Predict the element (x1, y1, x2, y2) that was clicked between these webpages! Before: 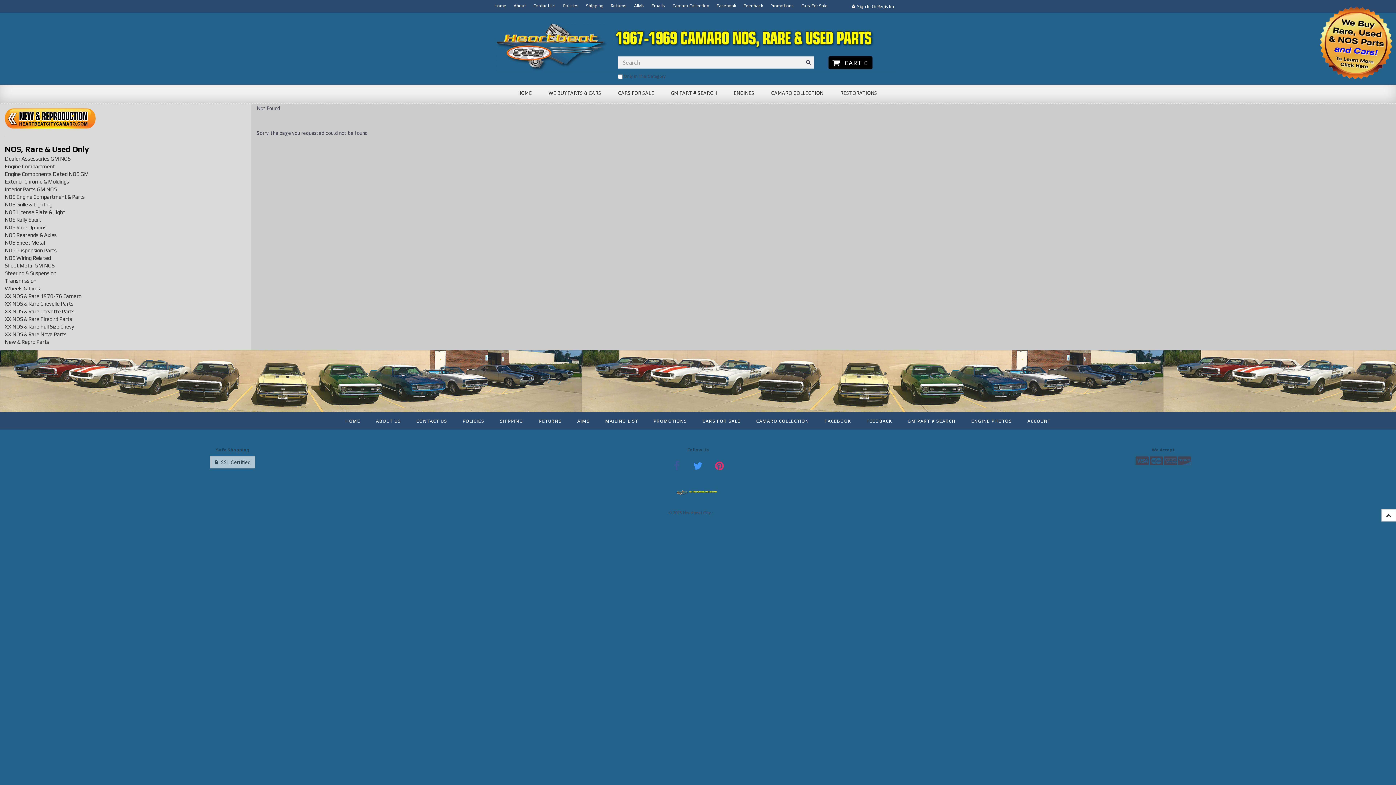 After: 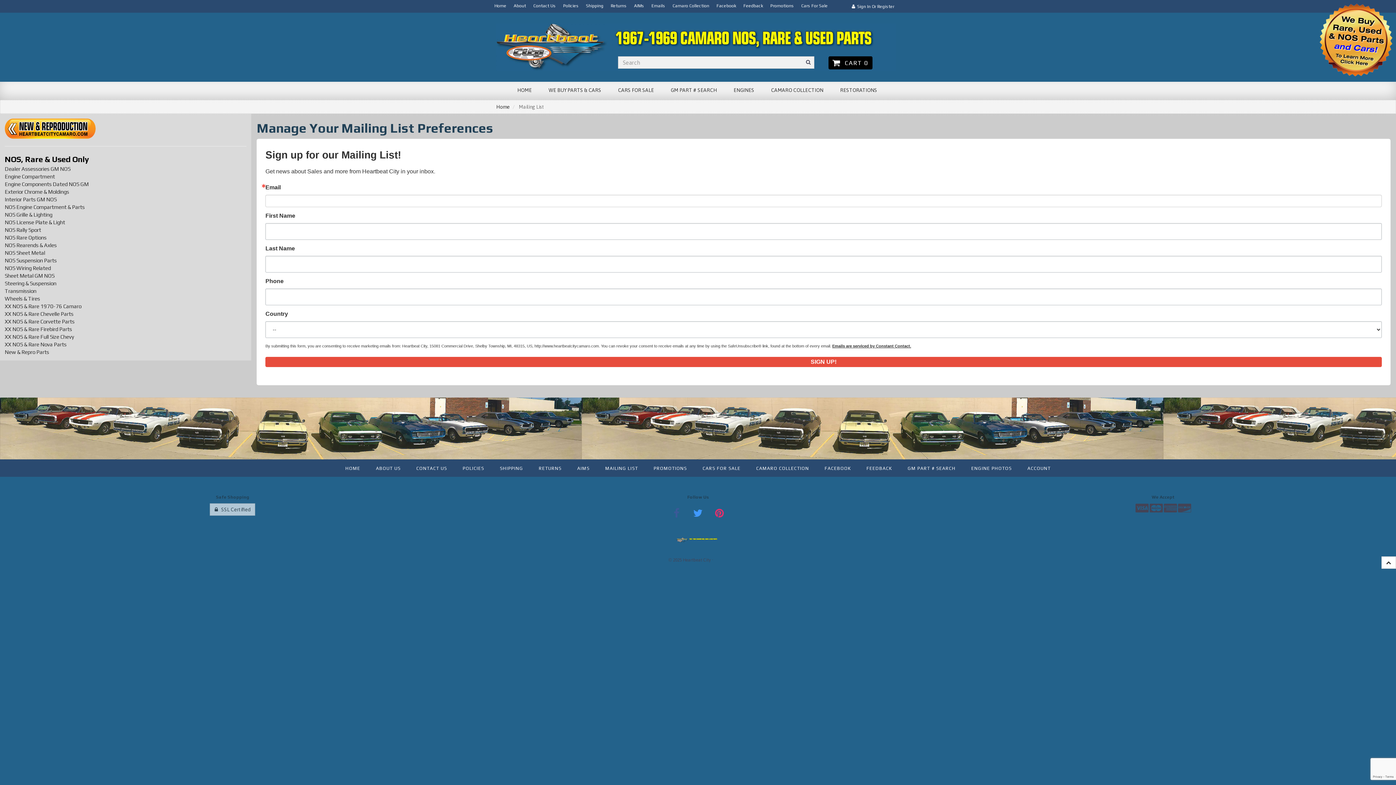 Action: bbox: (598, 413, 645, 427) label: MAILING LIST